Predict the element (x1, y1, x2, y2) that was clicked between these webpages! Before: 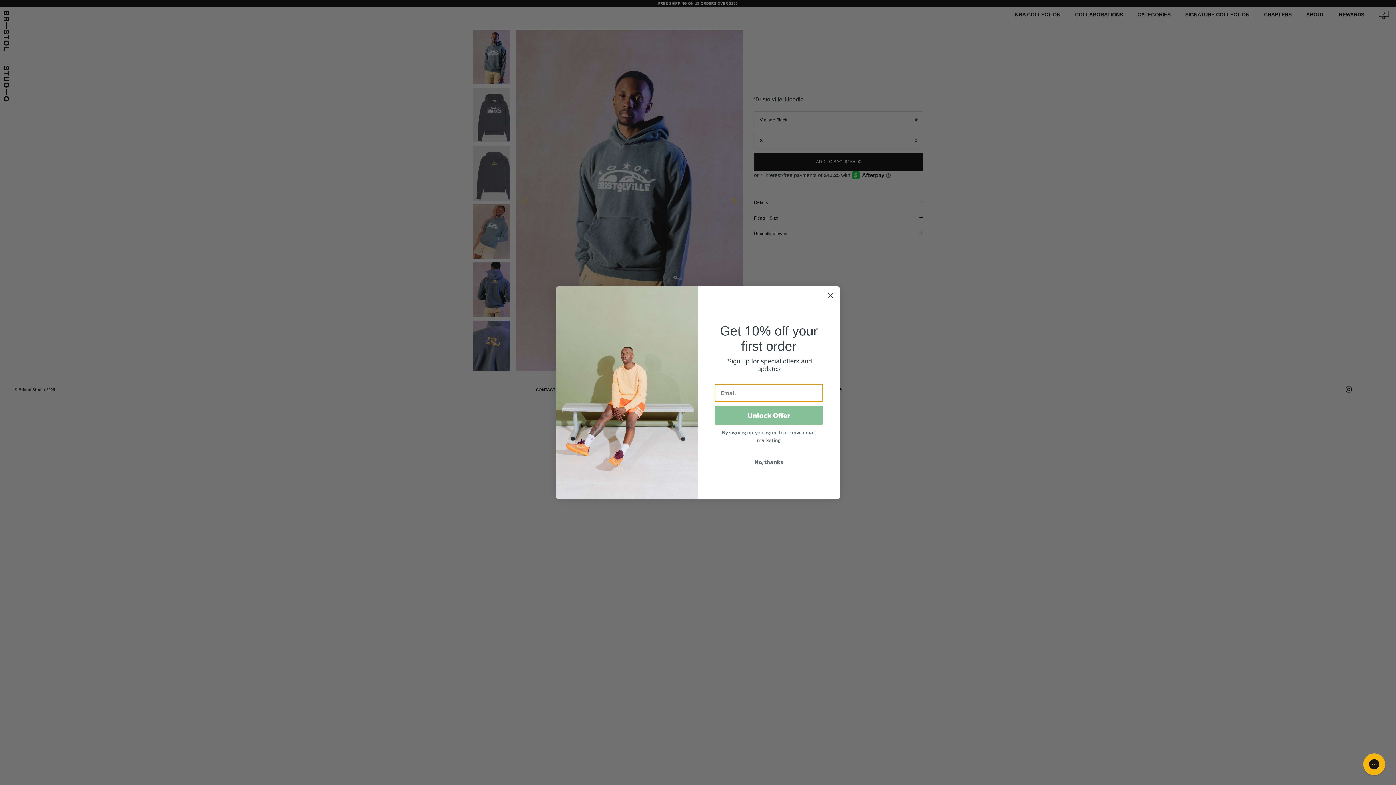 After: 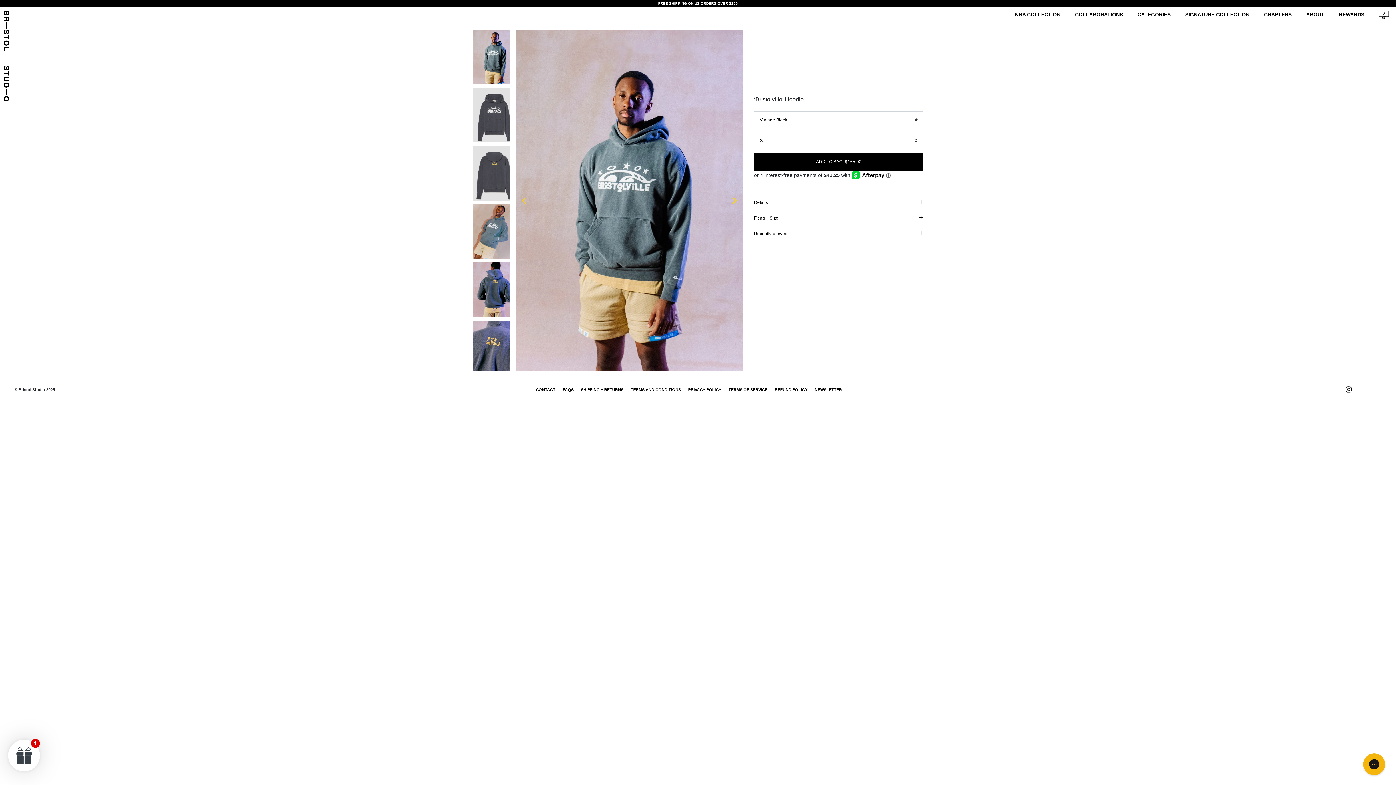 Action: bbox: (824, 289, 837, 302) label: Close dialog